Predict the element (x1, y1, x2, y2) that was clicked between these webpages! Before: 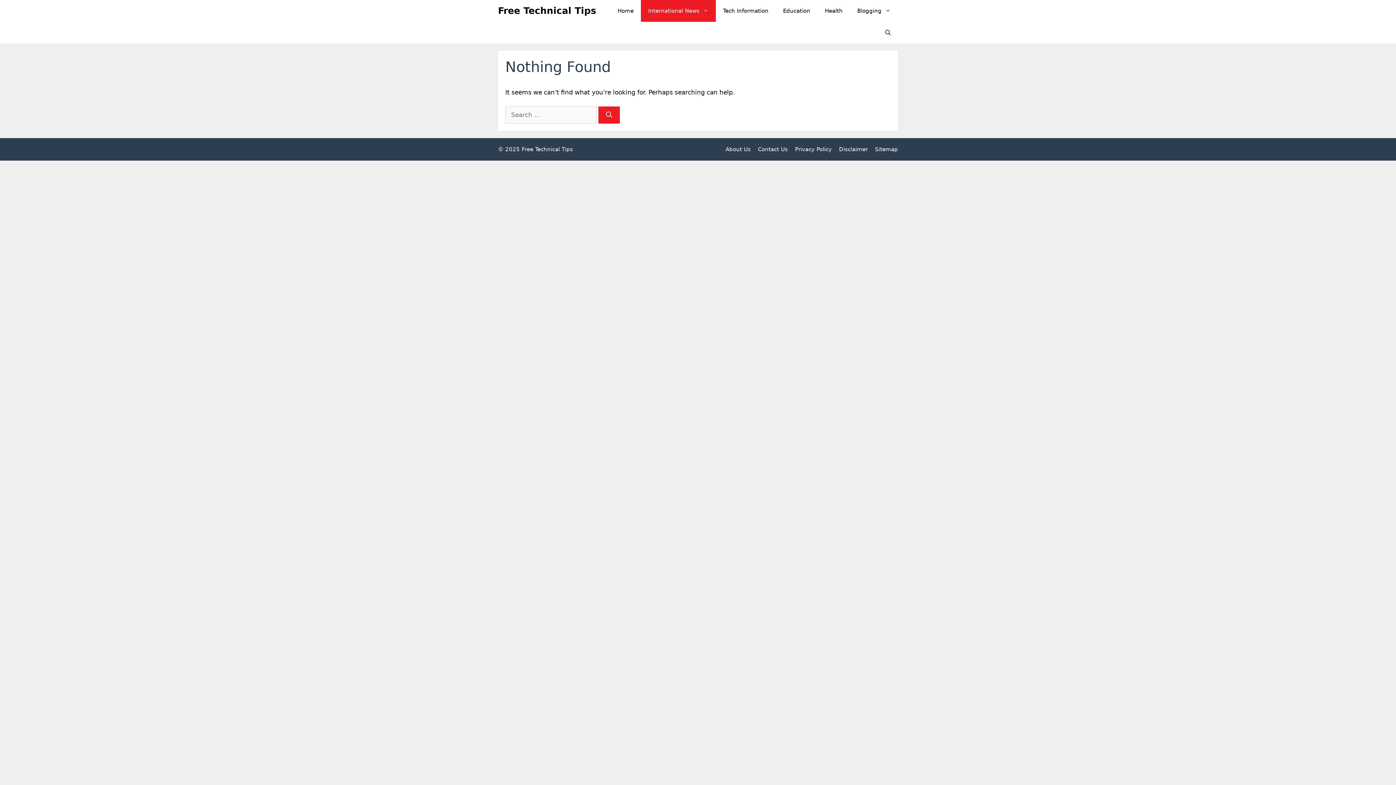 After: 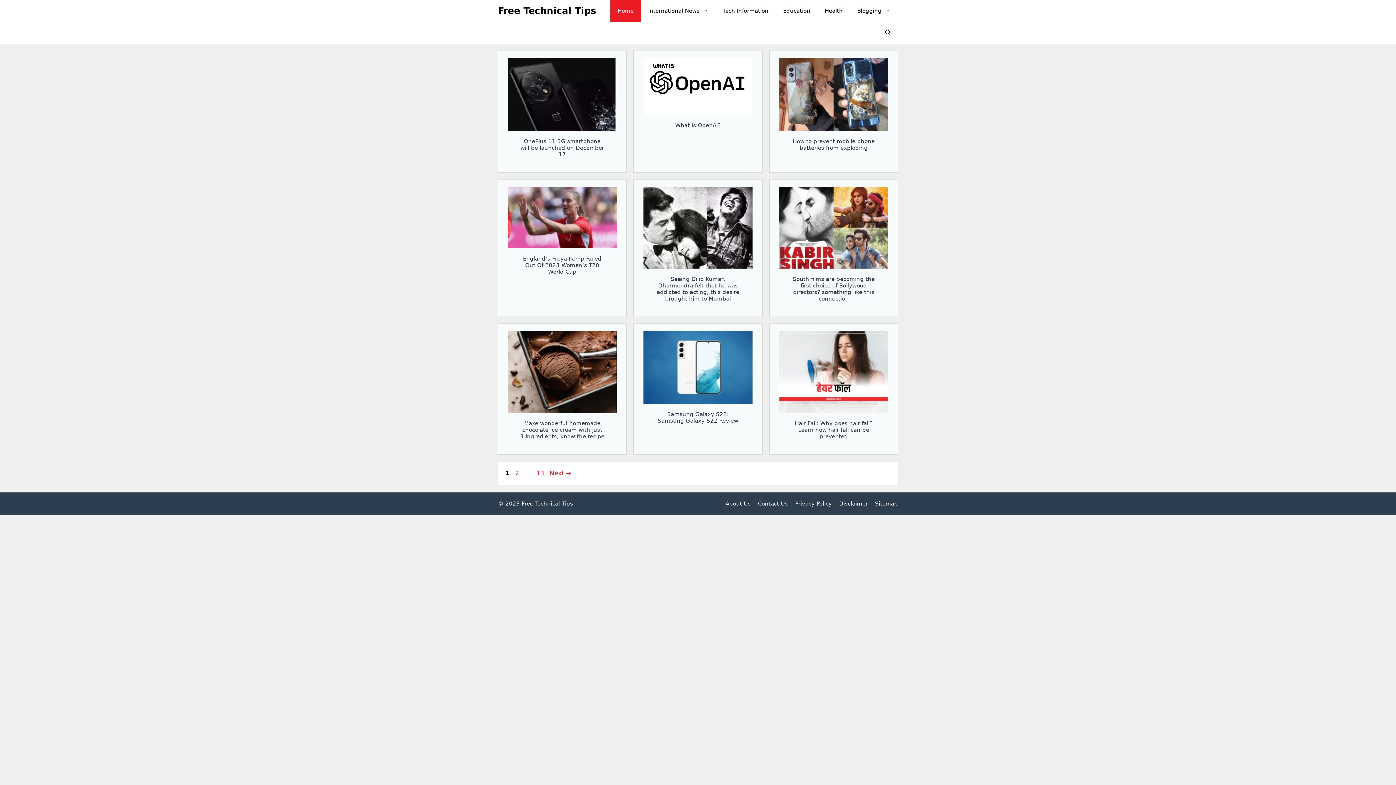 Action: bbox: (498, 0, 596, 21) label: Free Technical Tips